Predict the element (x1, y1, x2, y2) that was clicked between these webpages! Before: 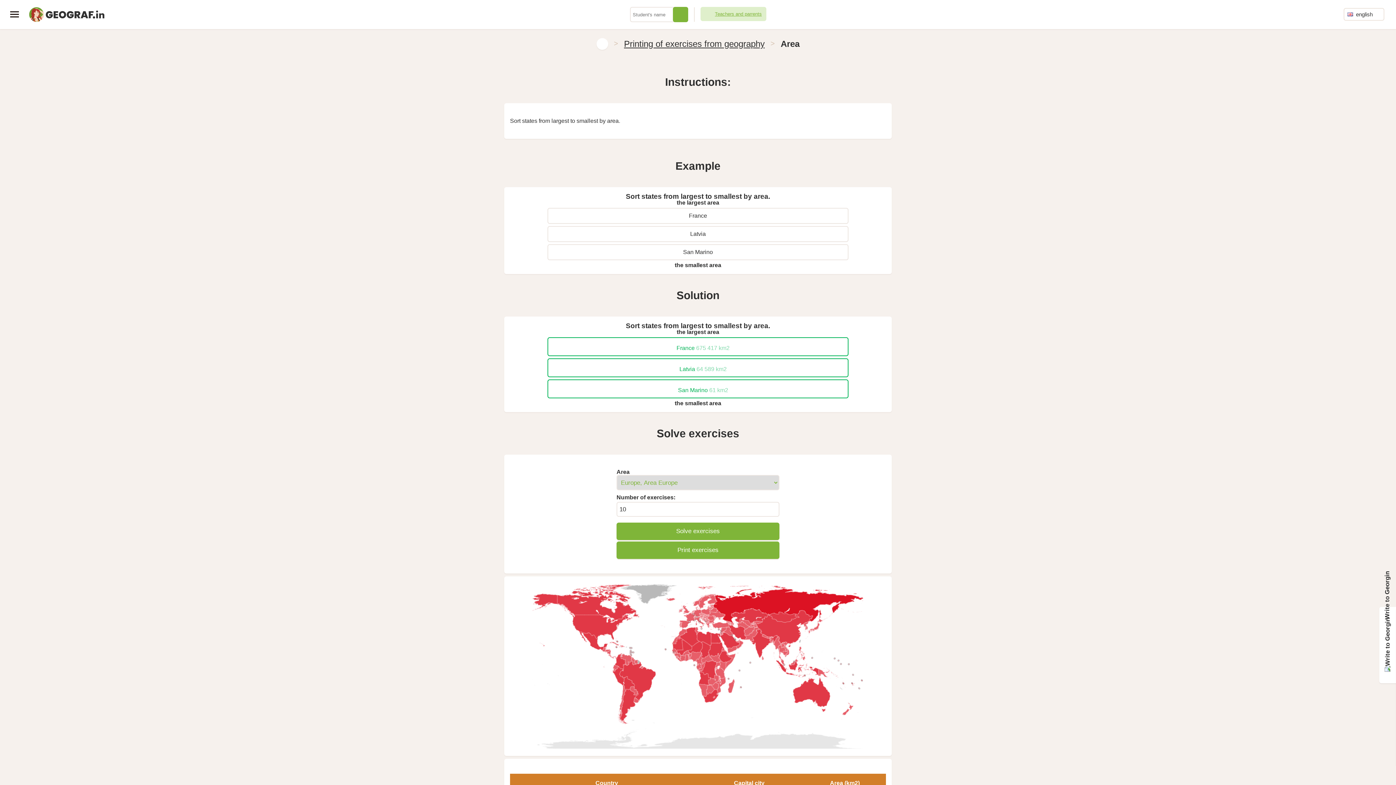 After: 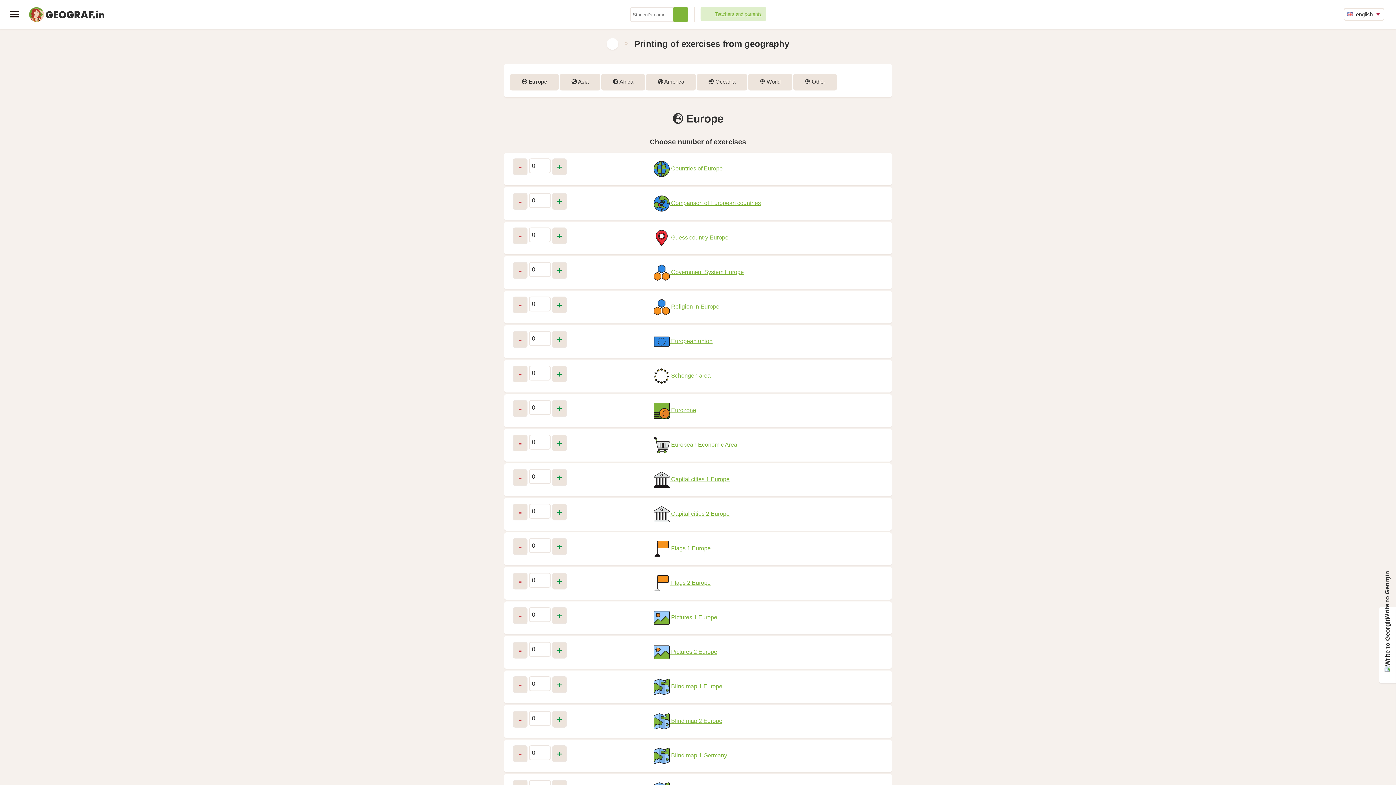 Action: label: Printing of exercises from geography bbox: (624, 38, 764, 48)